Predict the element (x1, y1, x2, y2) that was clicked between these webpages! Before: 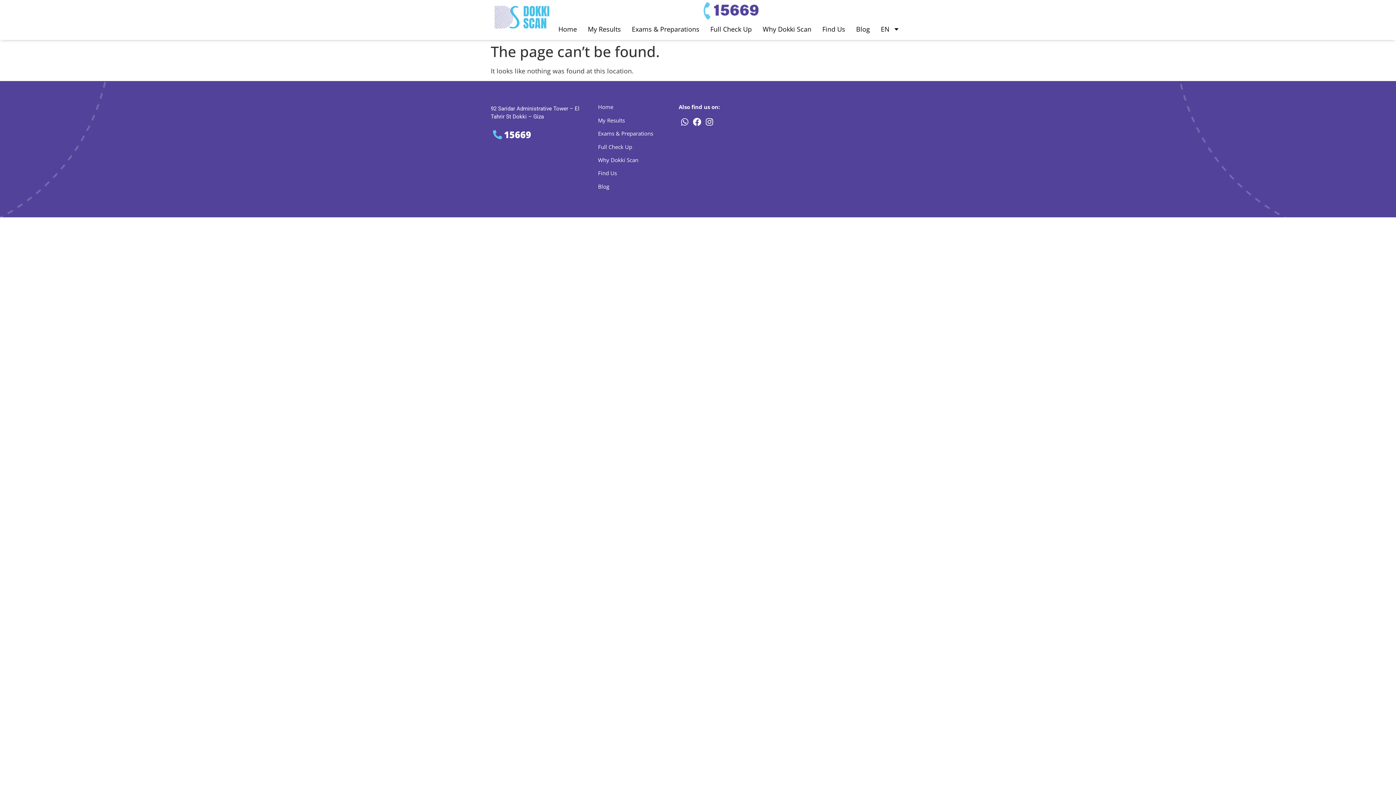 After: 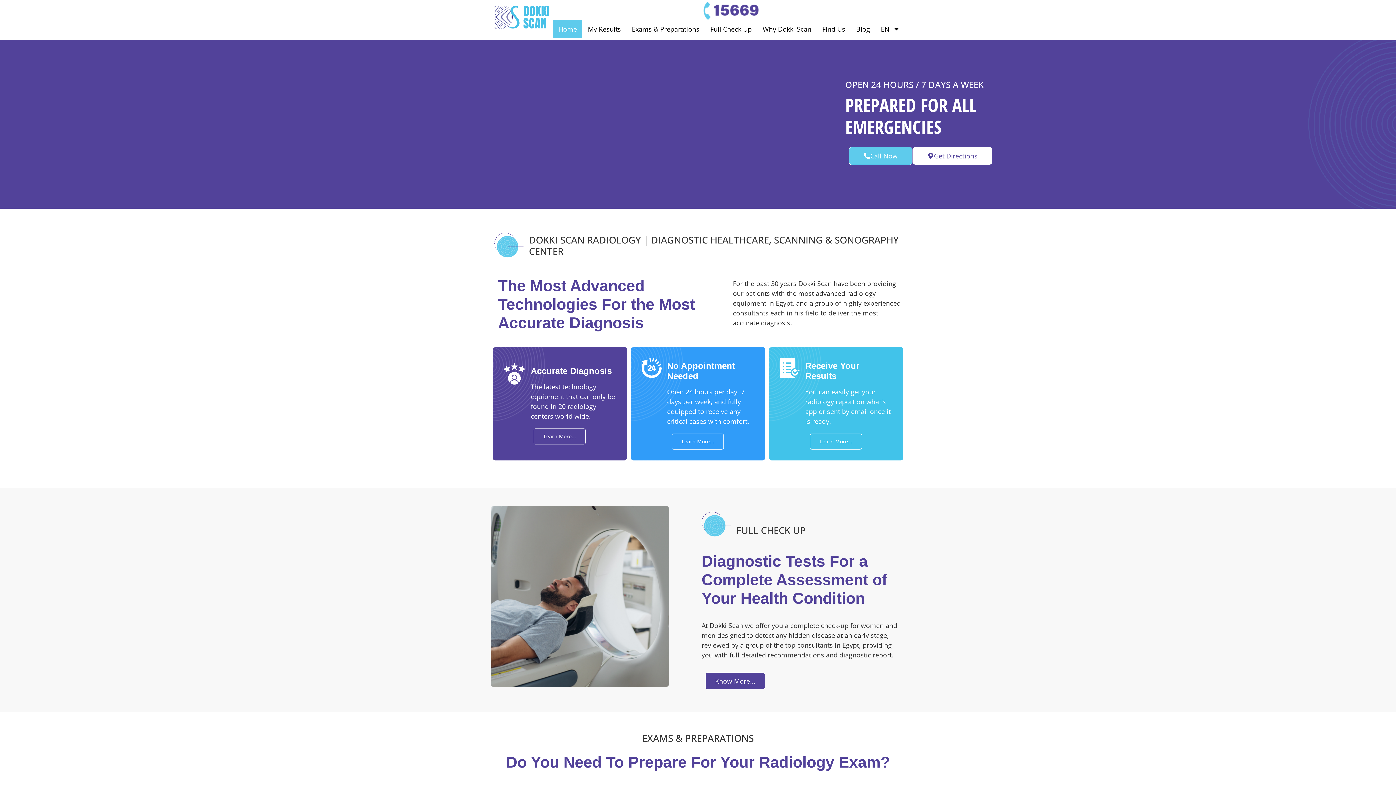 Action: bbox: (494, 5, 549, 30)